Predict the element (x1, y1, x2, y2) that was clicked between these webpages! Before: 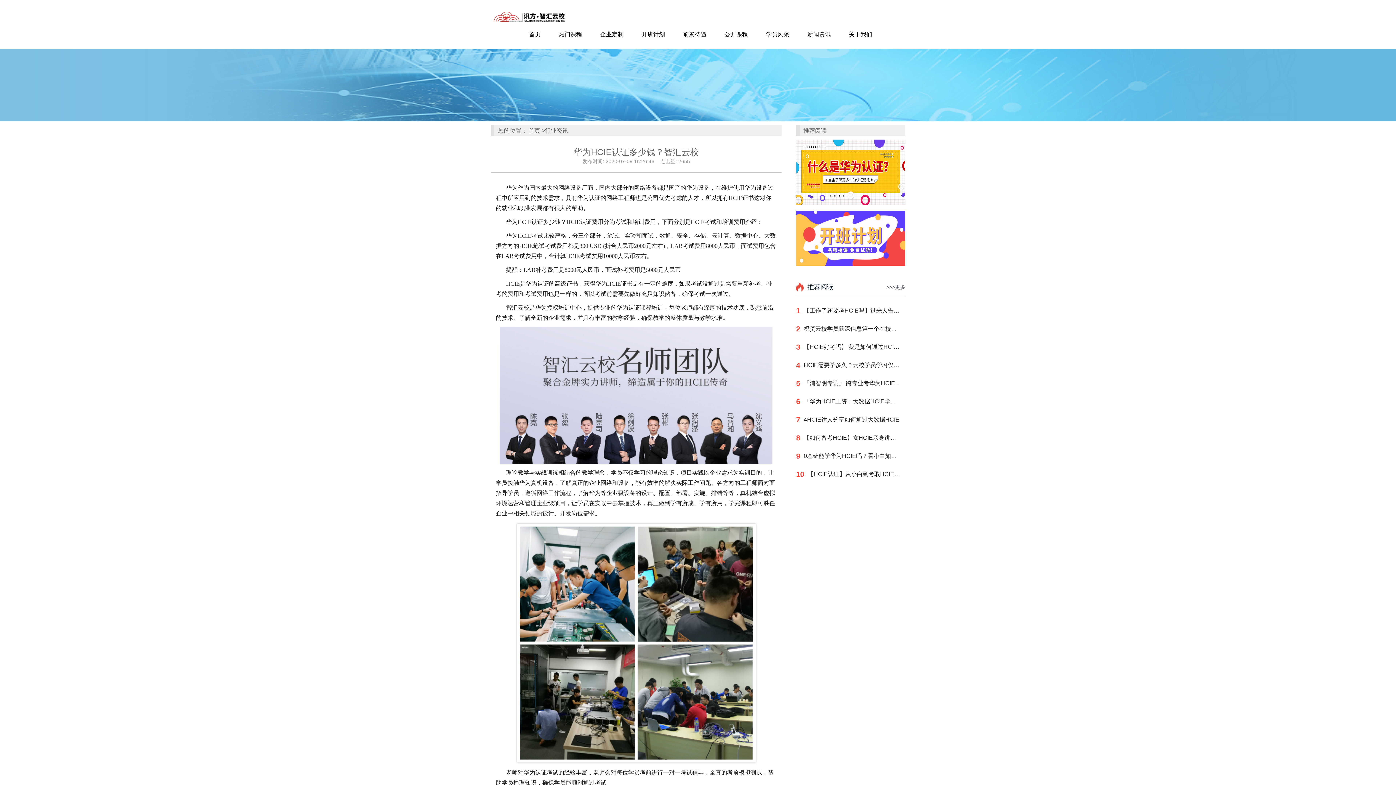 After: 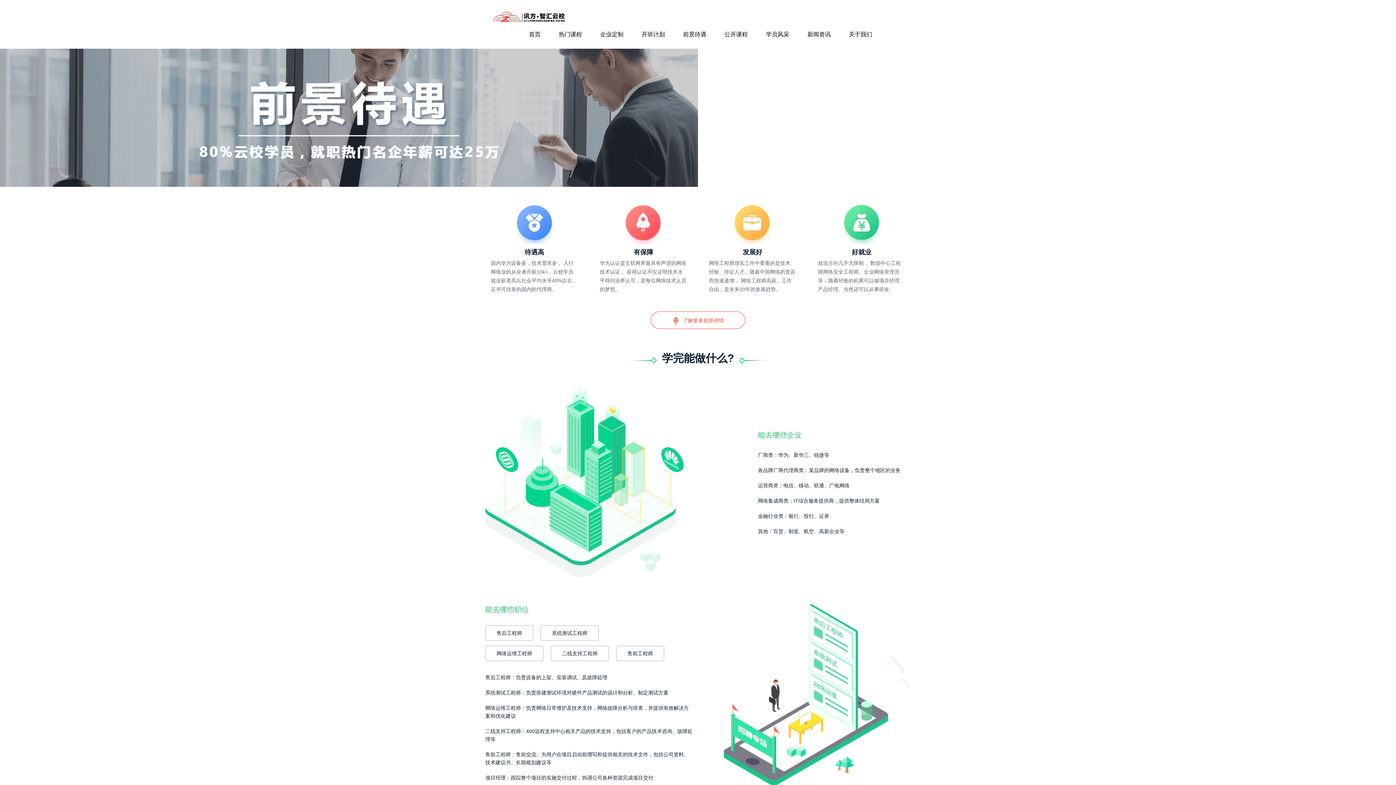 Action: label: 前景待遇 bbox: (683, 31, 706, 37)